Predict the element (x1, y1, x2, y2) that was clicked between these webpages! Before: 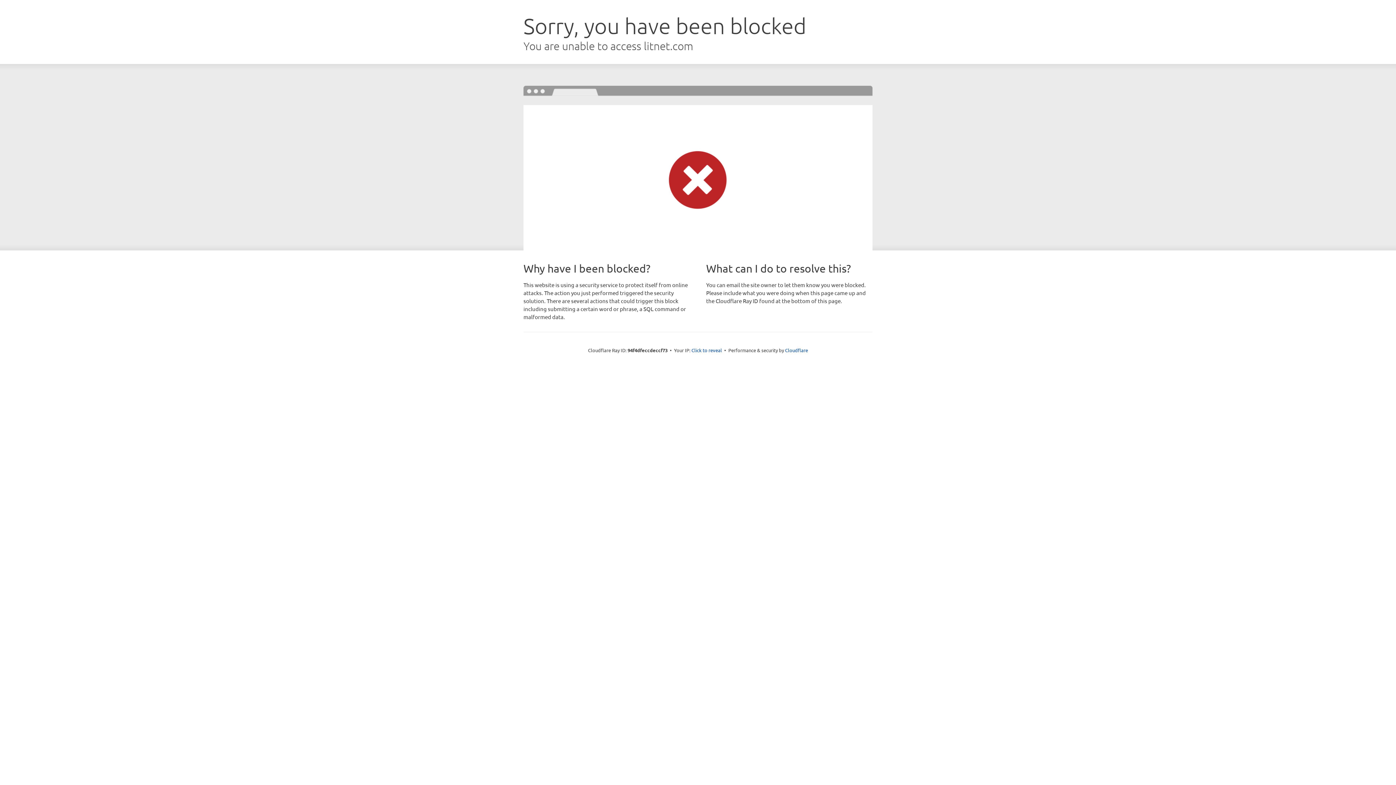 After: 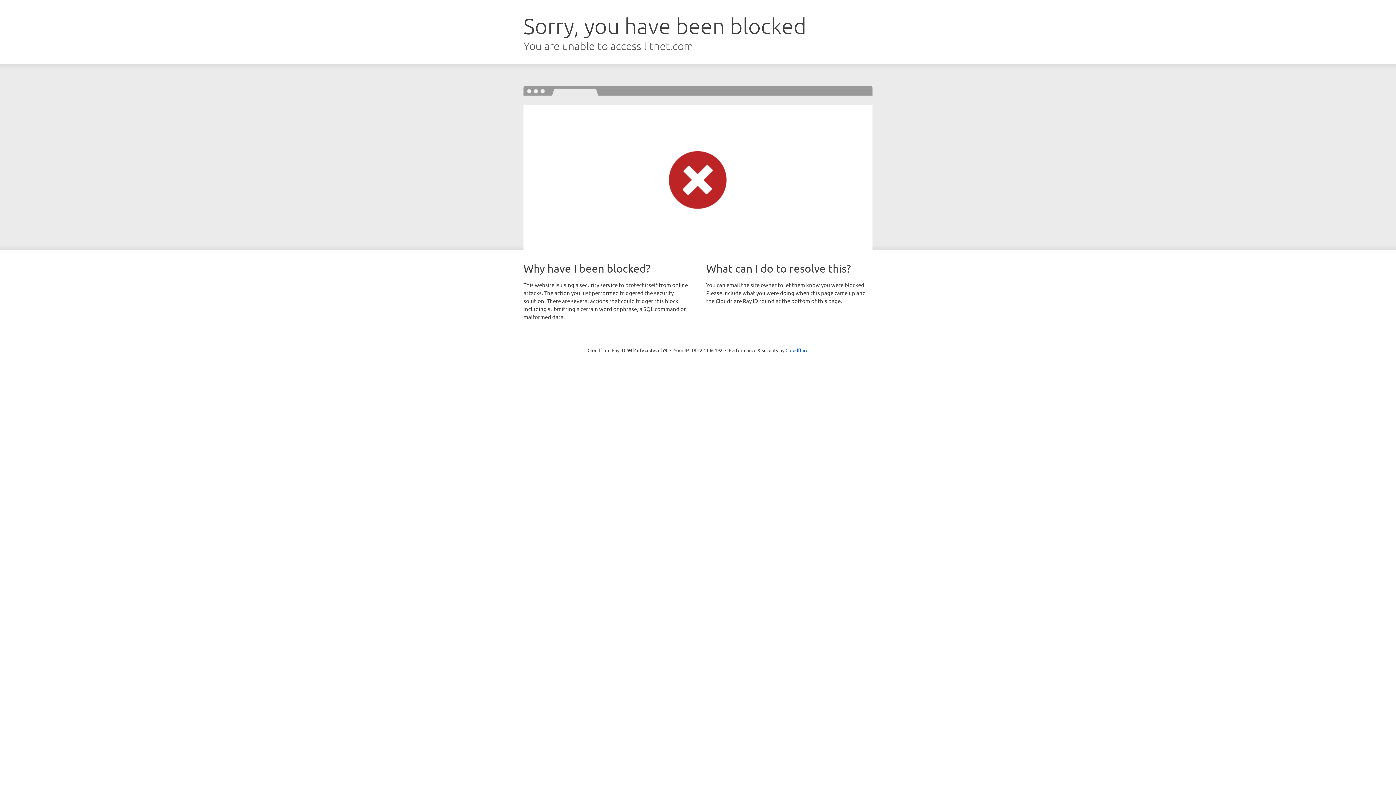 Action: label: Click to reveal bbox: (691, 346, 722, 353)